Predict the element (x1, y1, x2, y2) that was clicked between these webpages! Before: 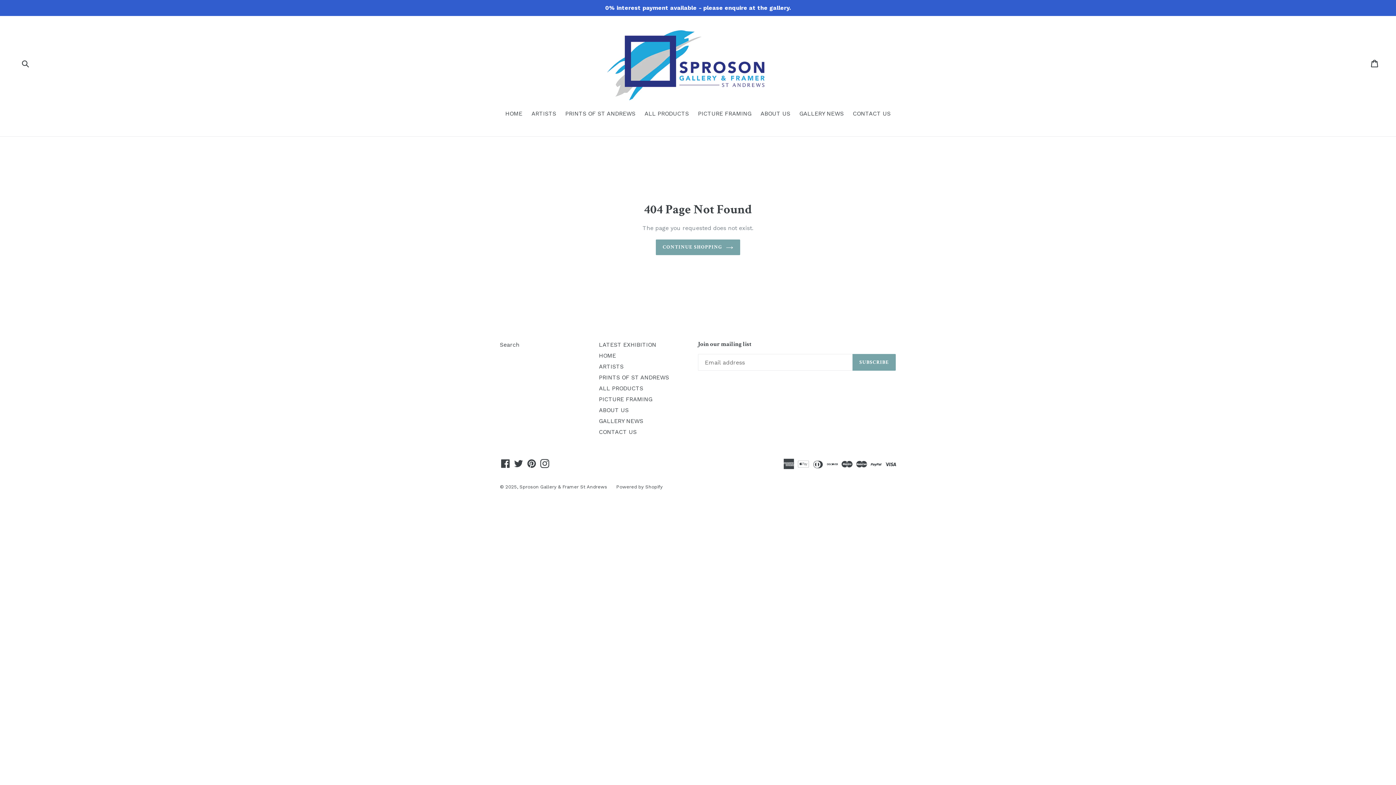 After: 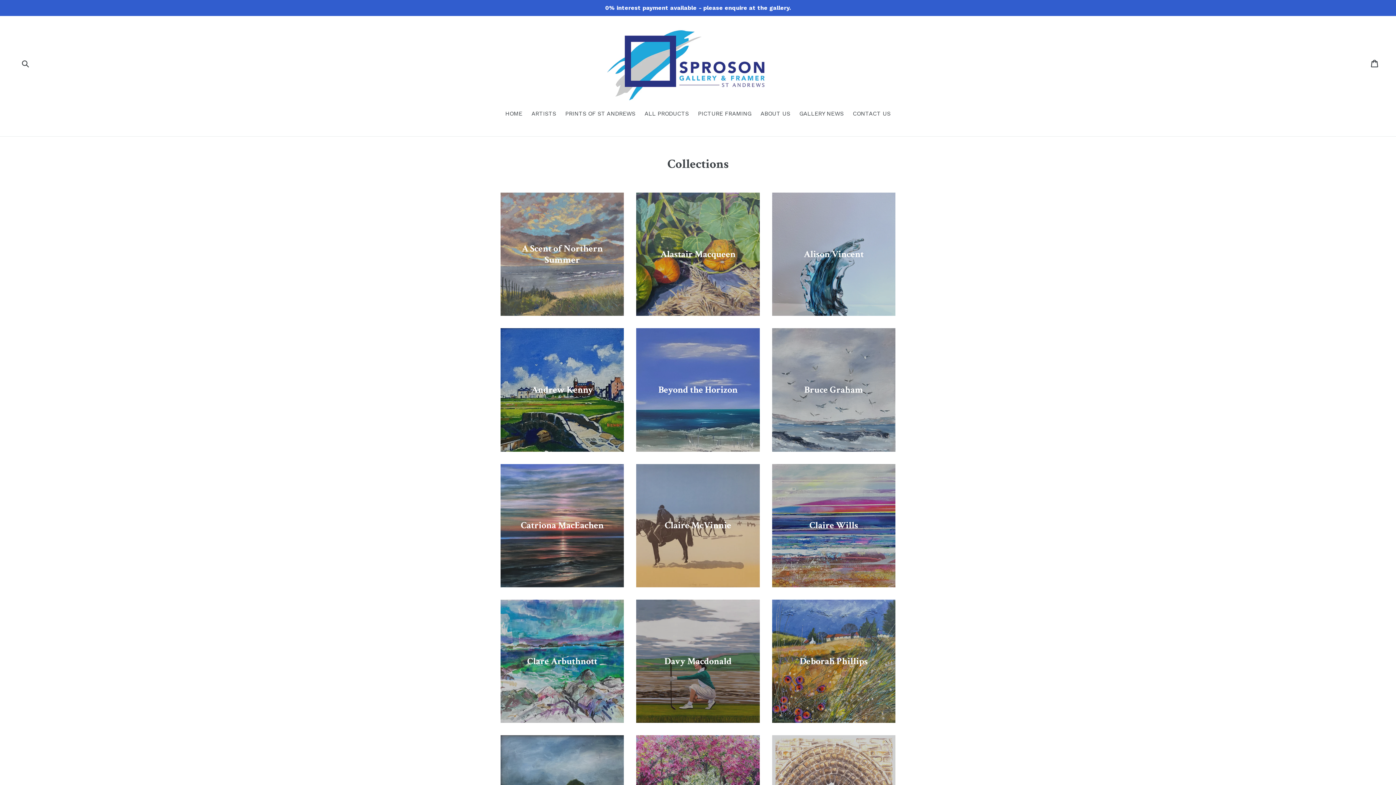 Action: label: ARTISTS bbox: (528, 109, 560, 119)